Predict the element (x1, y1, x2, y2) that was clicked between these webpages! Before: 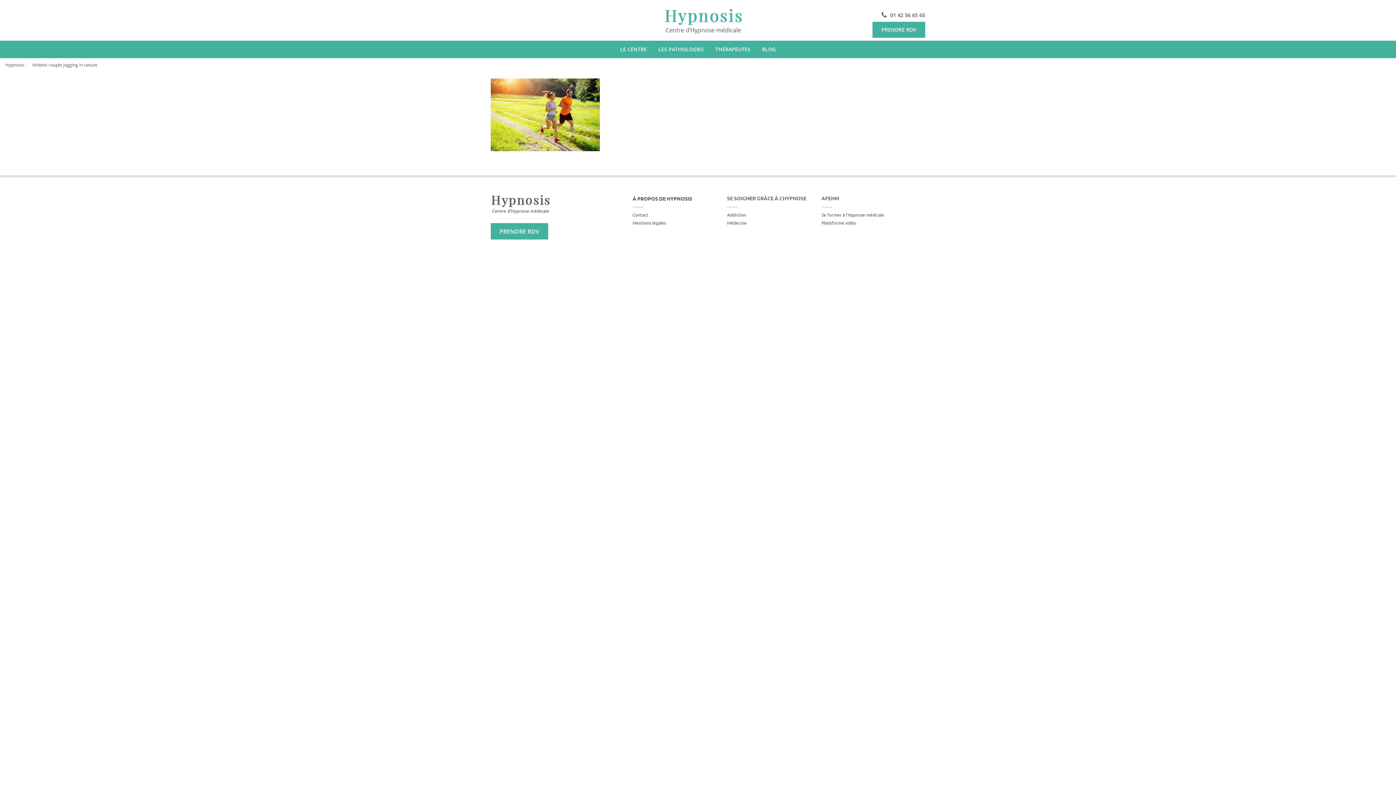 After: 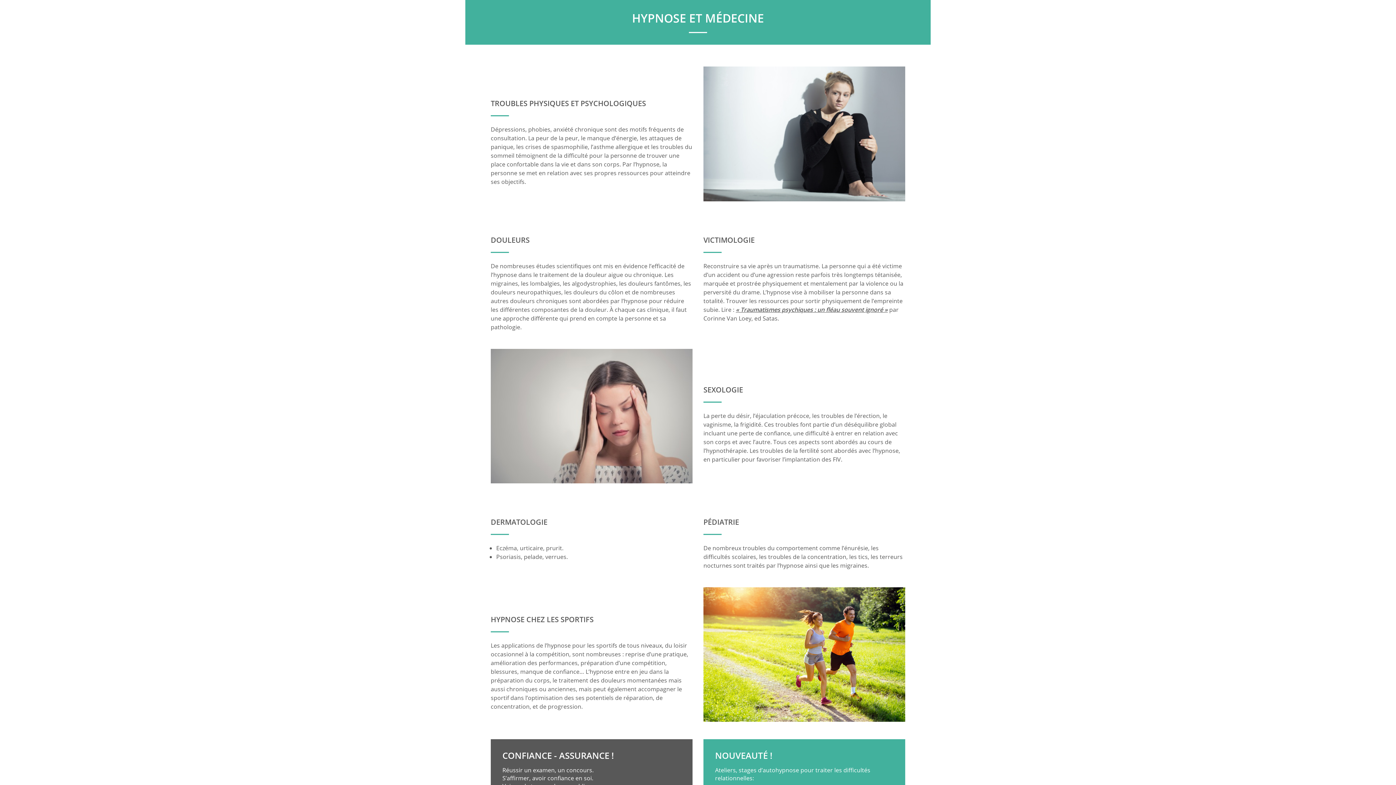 Action: label: Médecine bbox: (727, 220, 746, 225)